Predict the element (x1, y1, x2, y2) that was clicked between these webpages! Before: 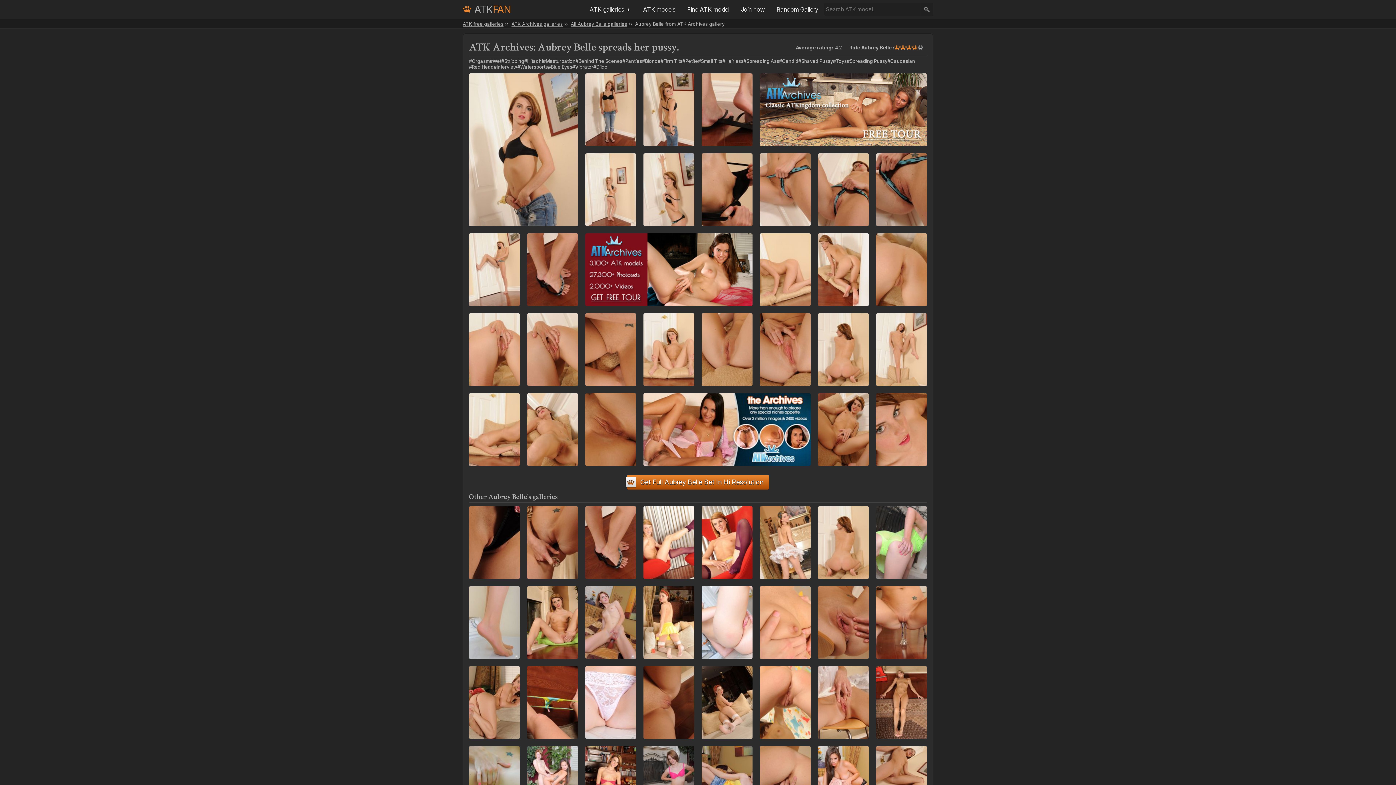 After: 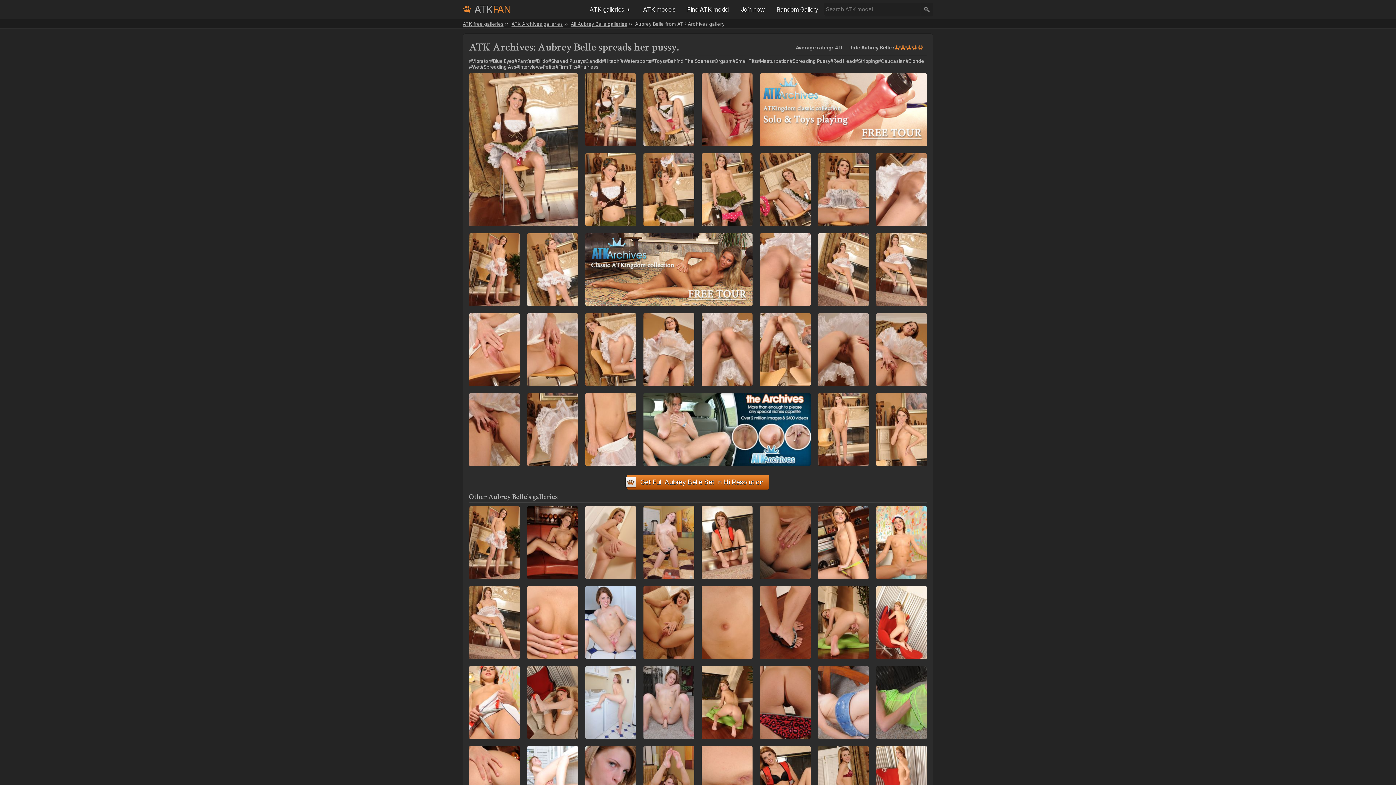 Action: bbox: (760, 506, 810, 579)